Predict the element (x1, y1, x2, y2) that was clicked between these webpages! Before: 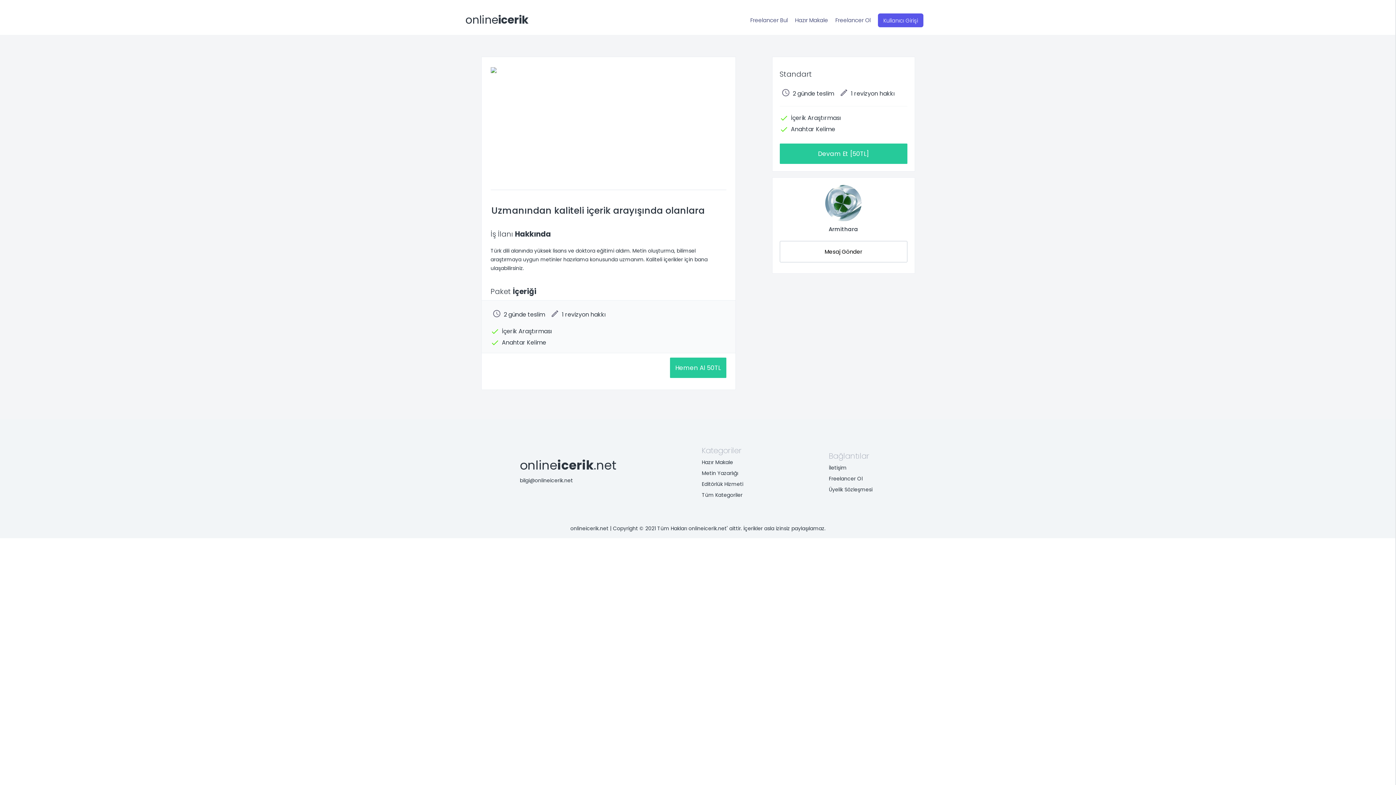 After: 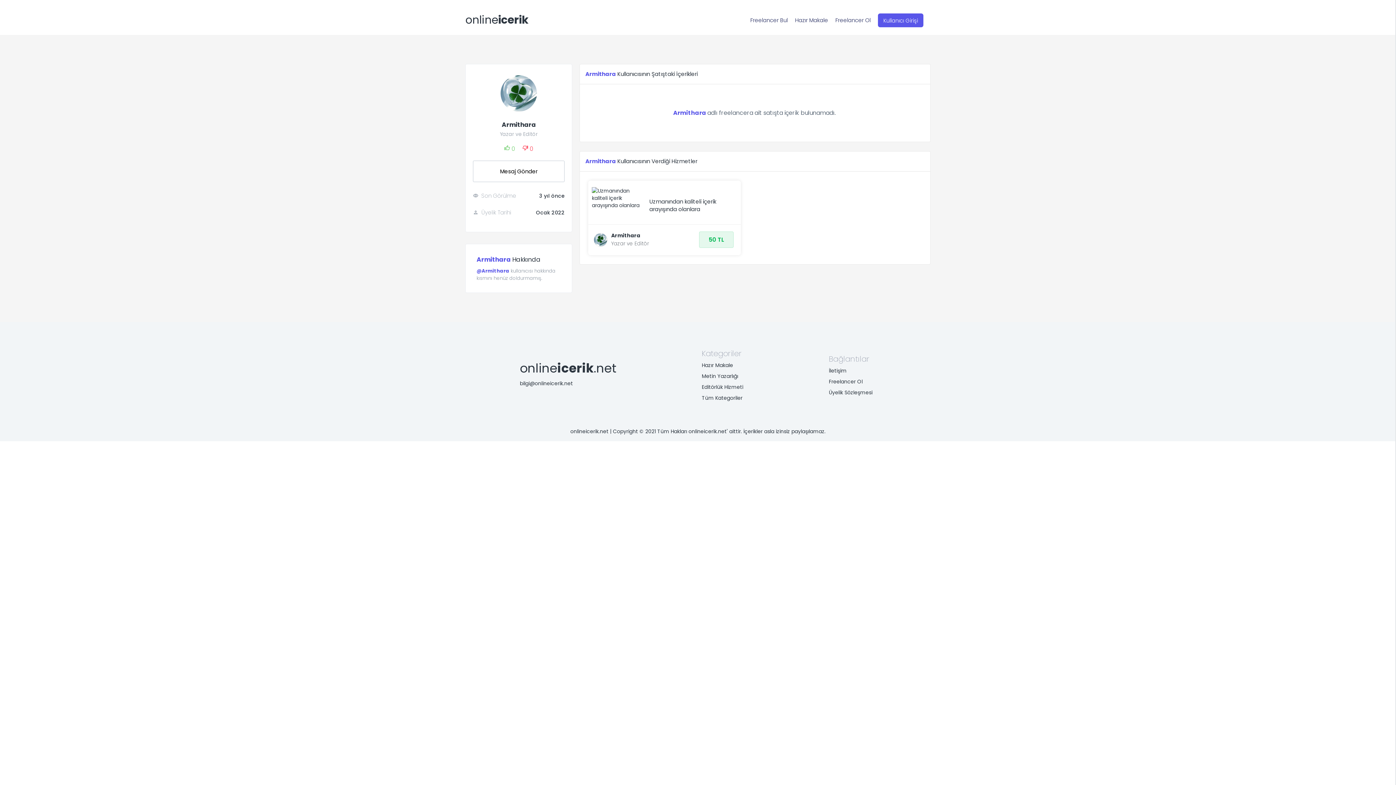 Action: label: Armithara bbox: (828, 225, 858, 233)